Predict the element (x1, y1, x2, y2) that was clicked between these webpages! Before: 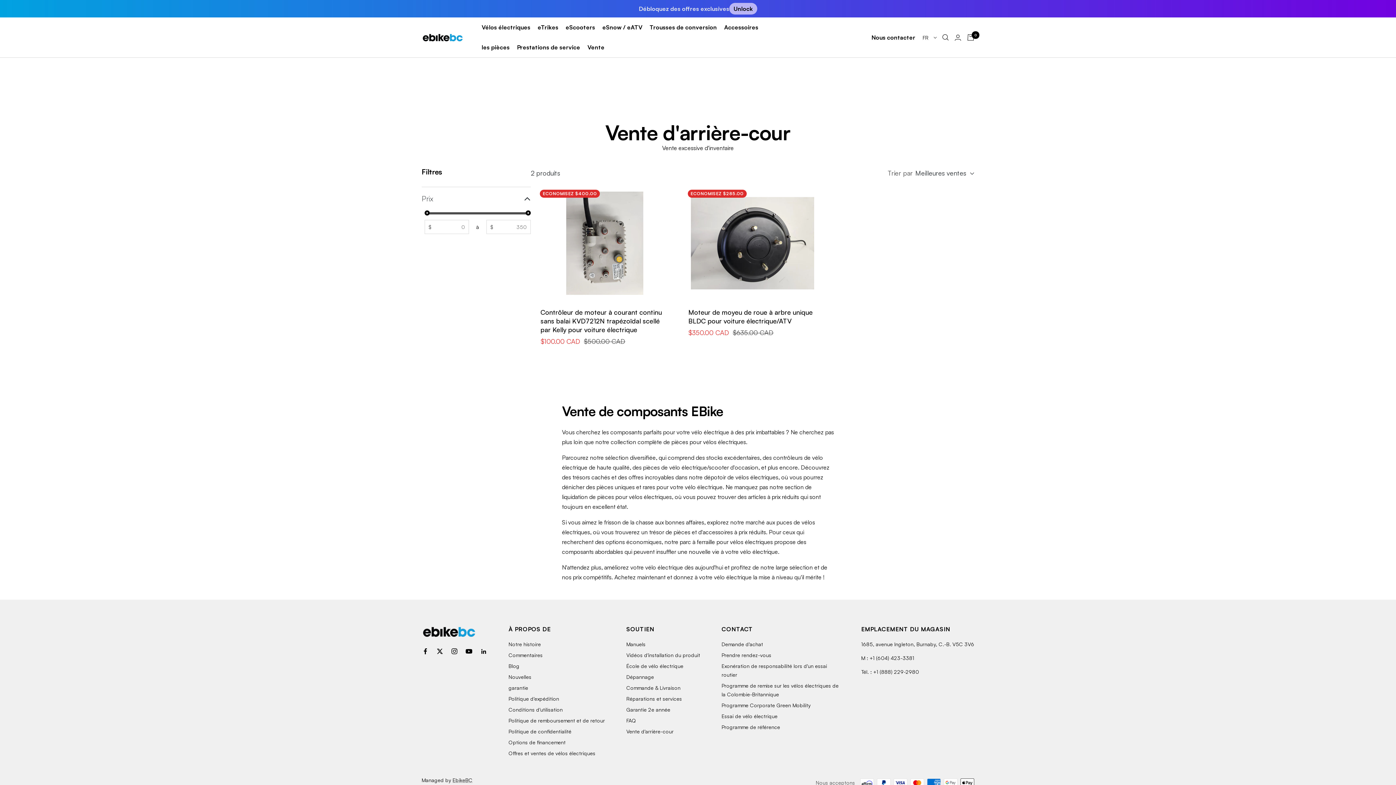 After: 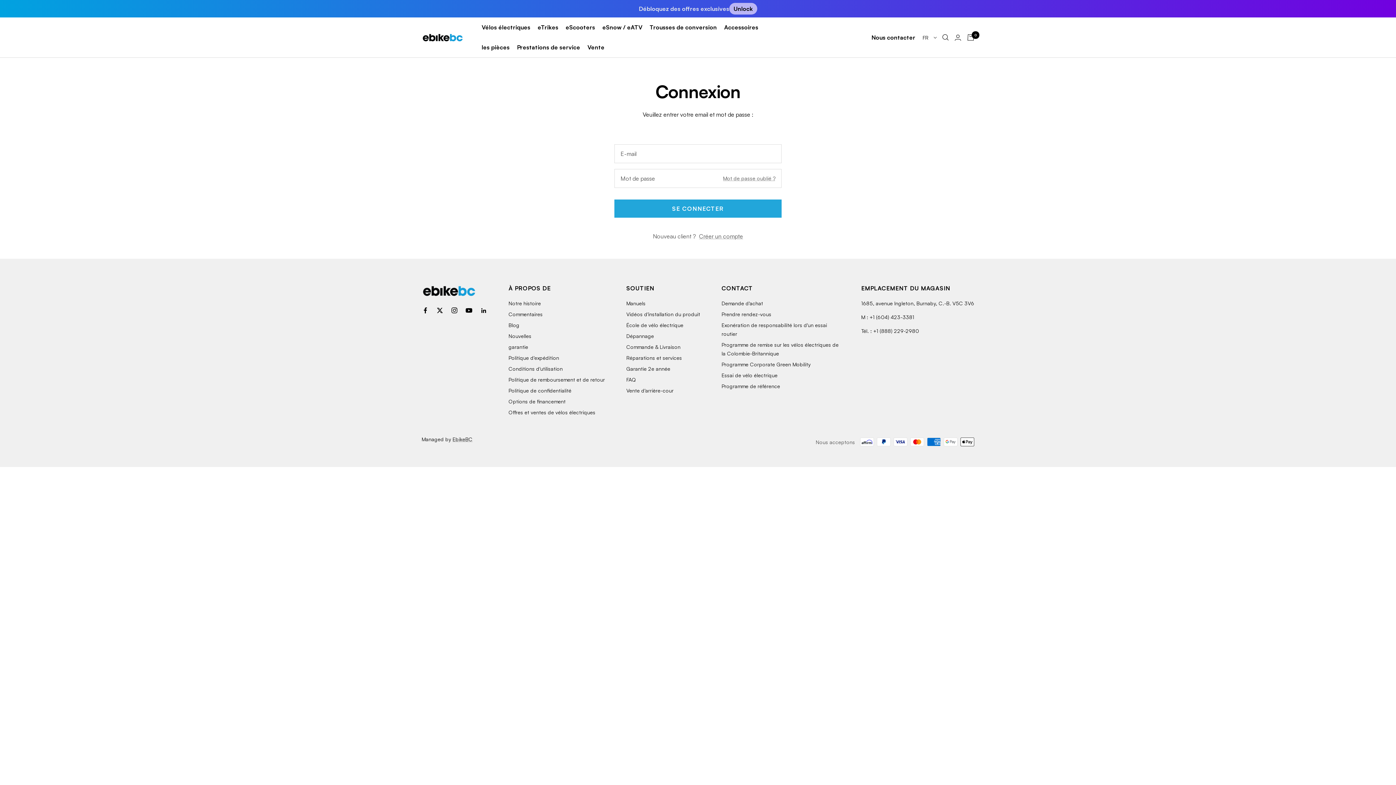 Action: bbox: (954, 34, 961, 40) label: Connexion